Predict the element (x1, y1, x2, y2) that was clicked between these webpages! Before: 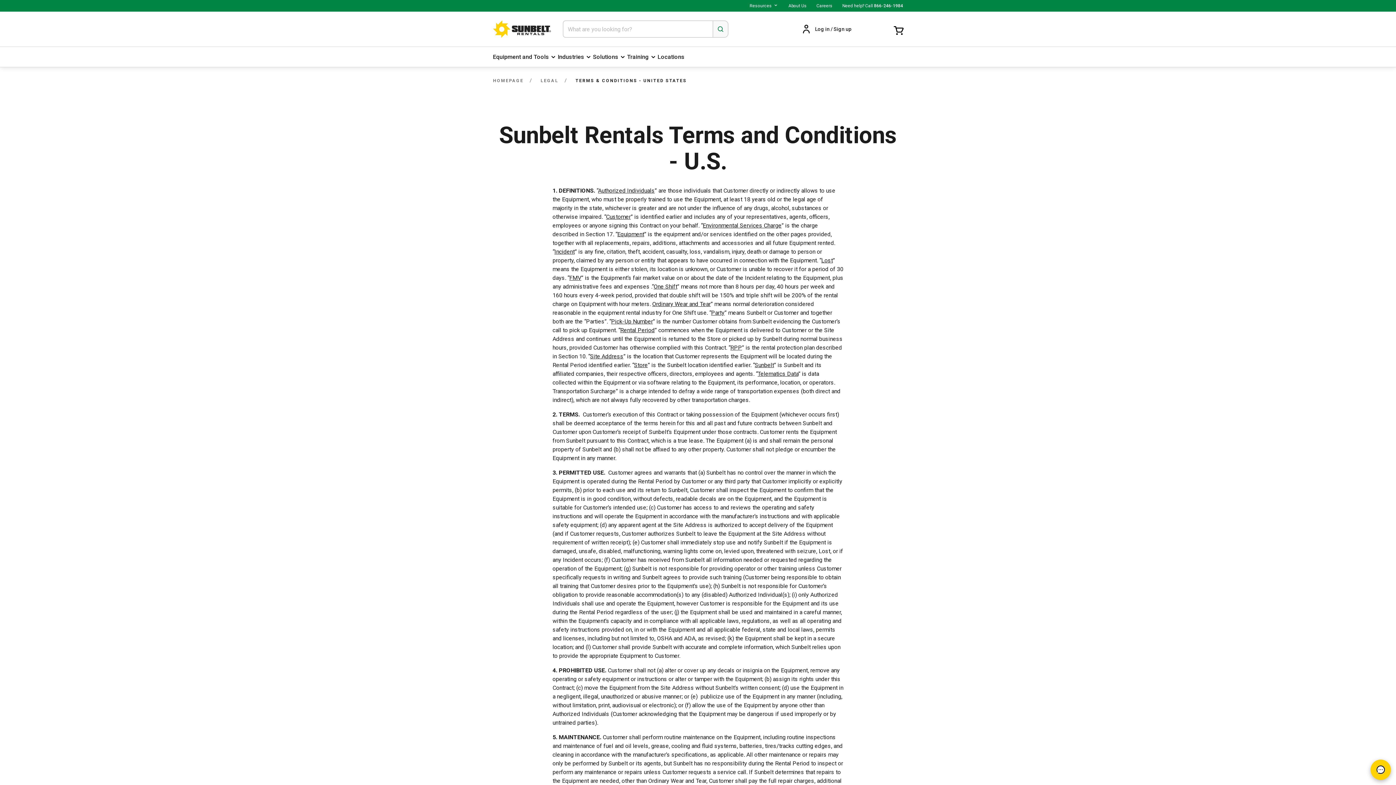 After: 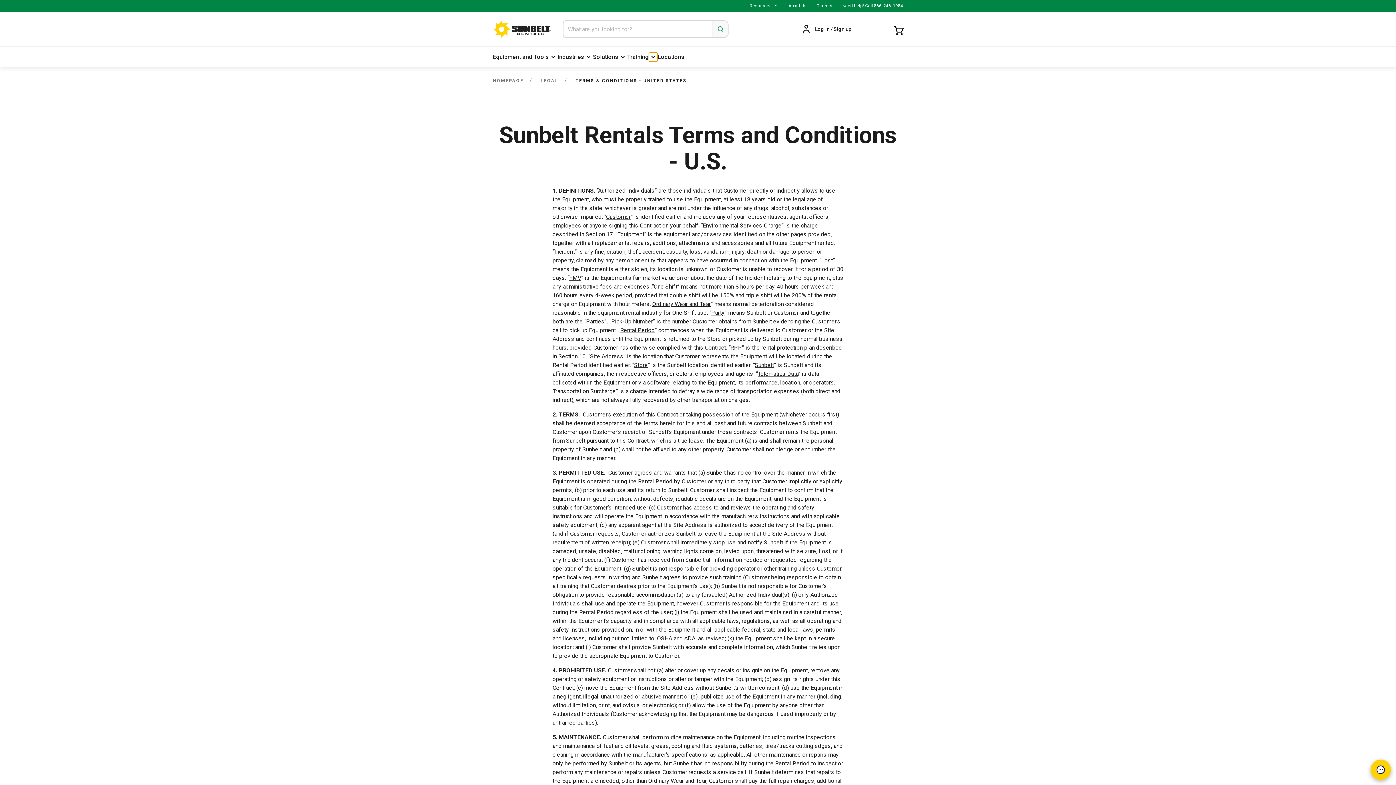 Action: label: Training ,haspopup bbox: (649, 52, 657, 61)